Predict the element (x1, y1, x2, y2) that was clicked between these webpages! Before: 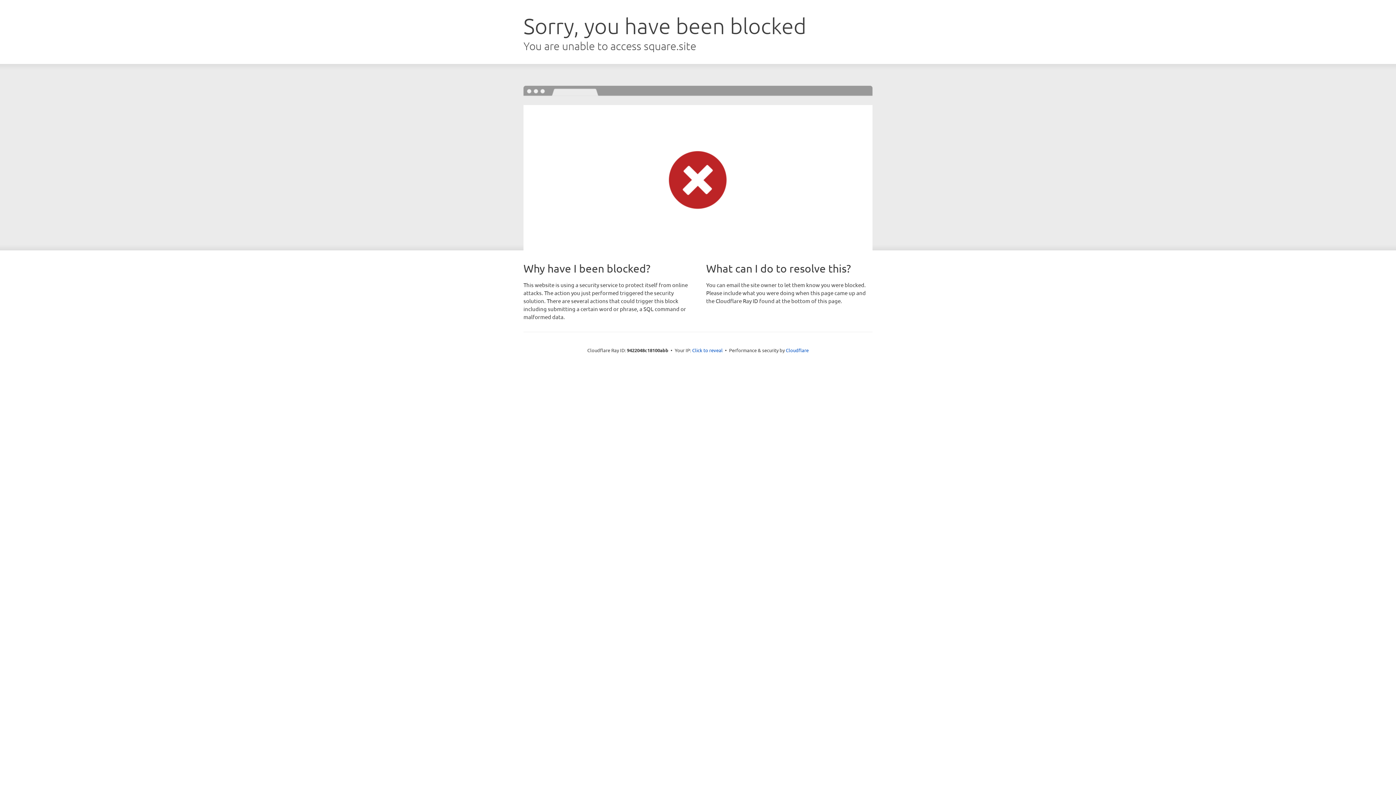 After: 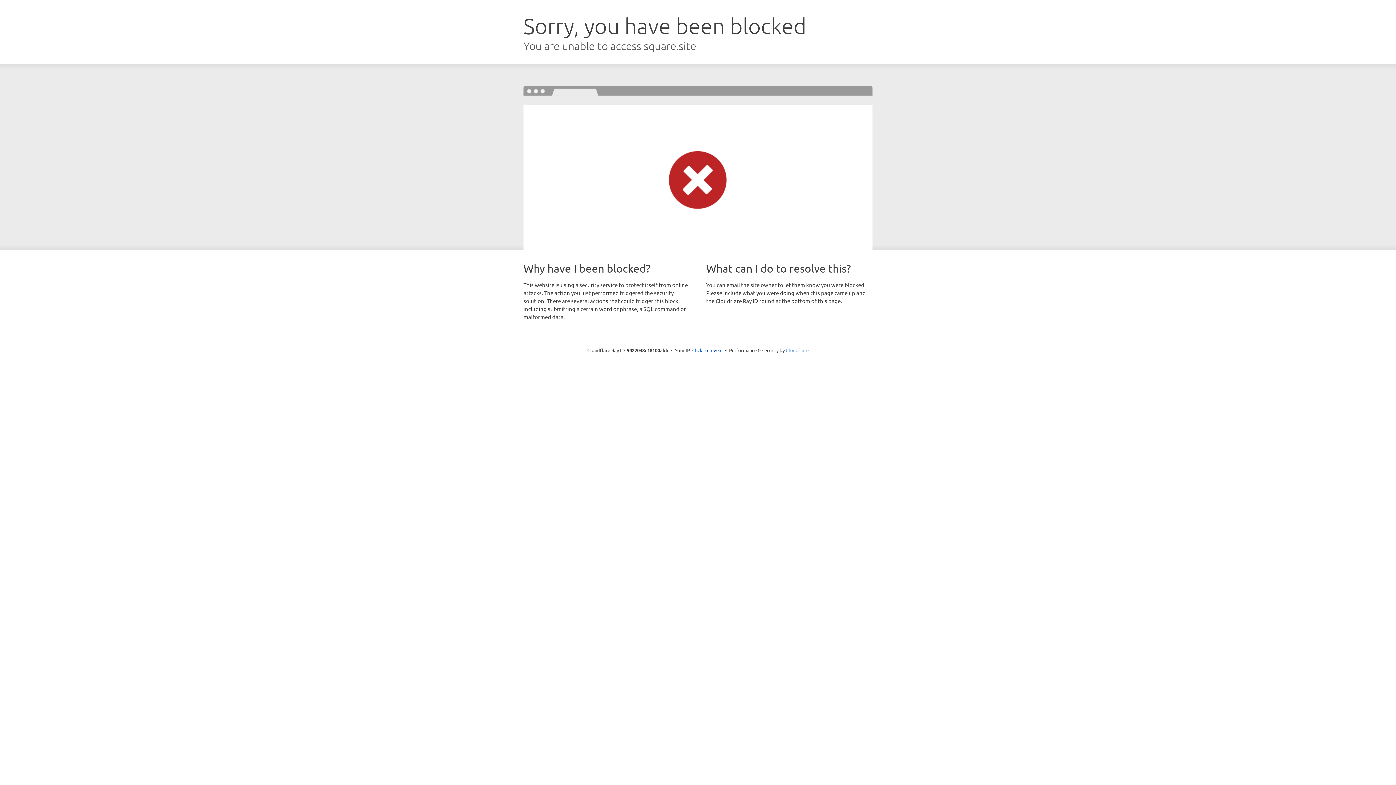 Action: bbox: (786, 347, 808, 353) label: Cloudflare